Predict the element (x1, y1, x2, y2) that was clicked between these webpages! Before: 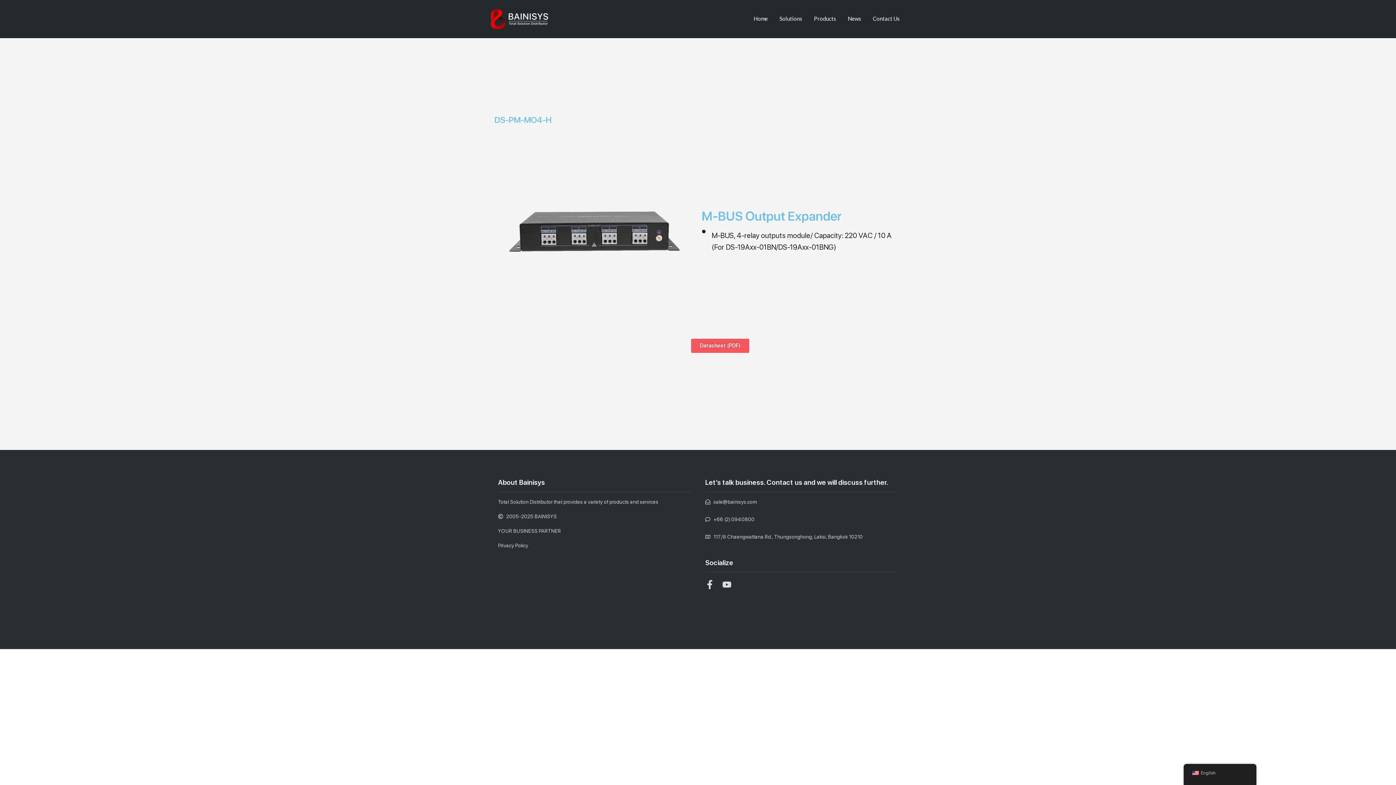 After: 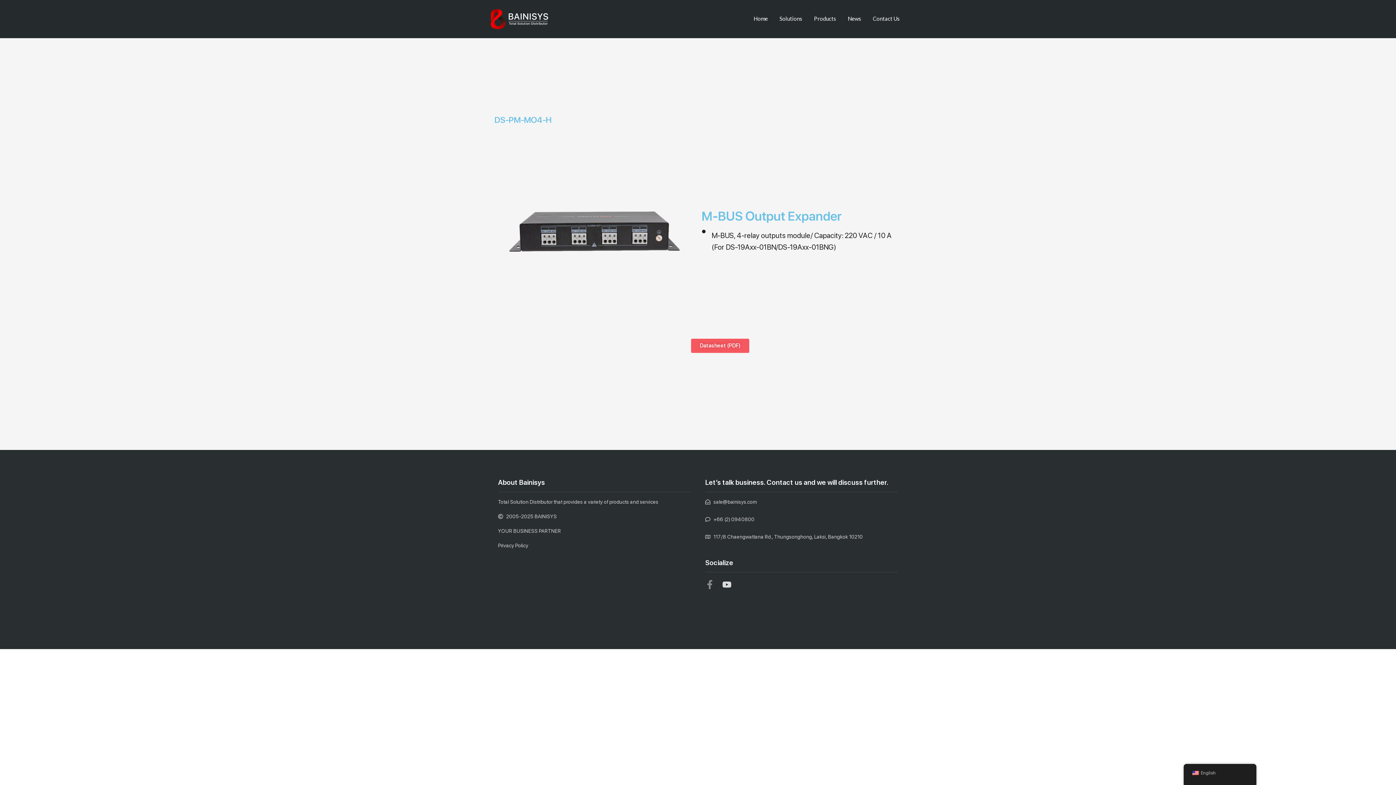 Action: bbox: (705, 580, 714, 589) label: Facebook-f